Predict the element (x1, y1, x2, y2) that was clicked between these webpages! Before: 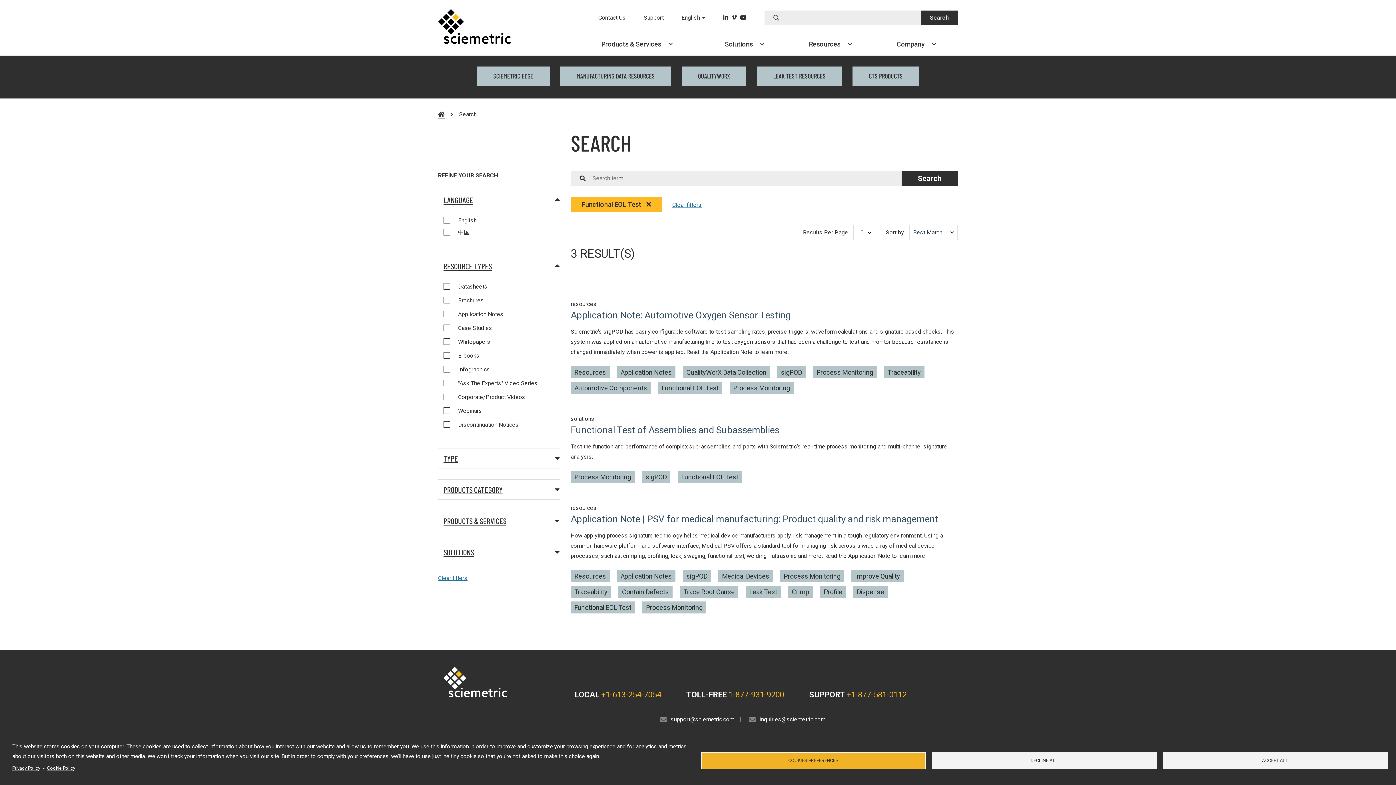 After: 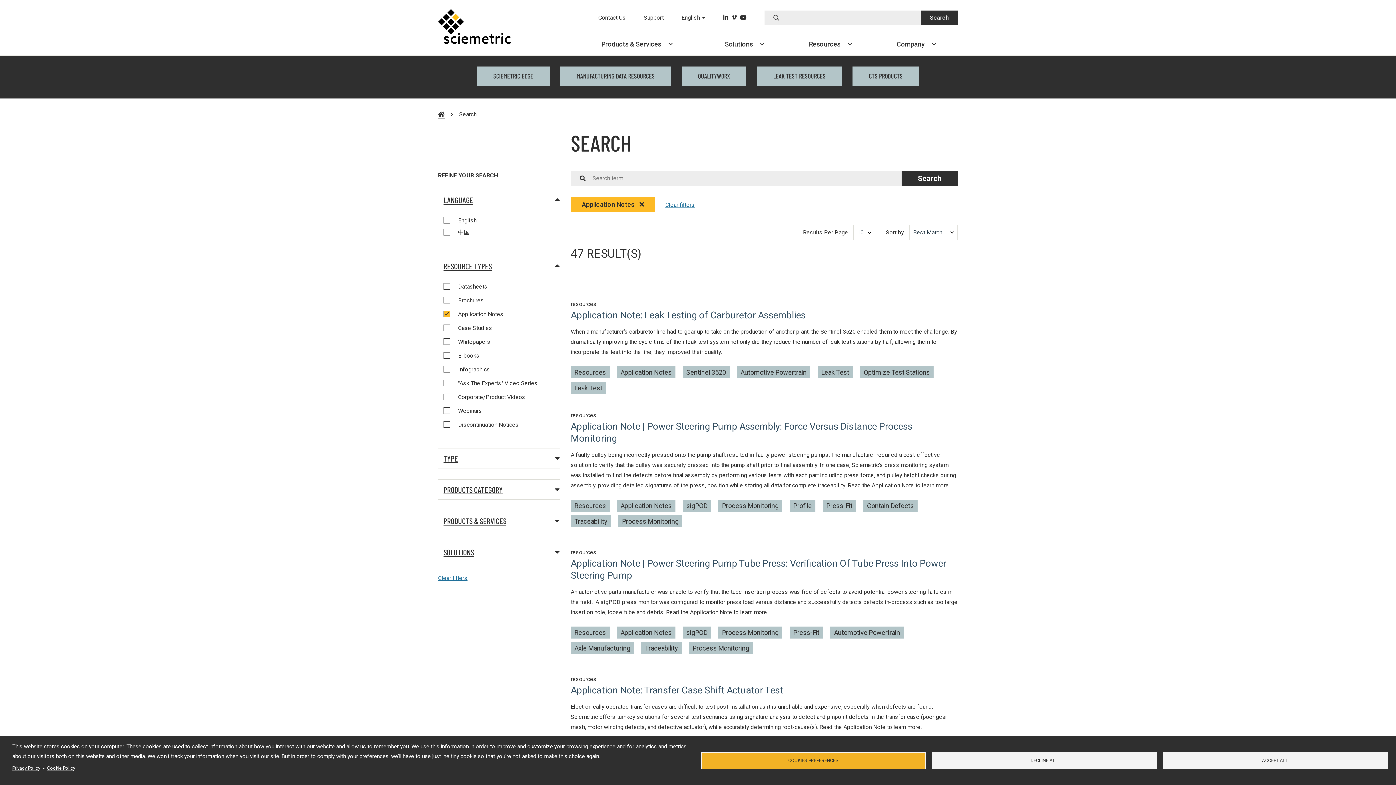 Action: label: Application Notes bbox: (617, 366, 675, 378)